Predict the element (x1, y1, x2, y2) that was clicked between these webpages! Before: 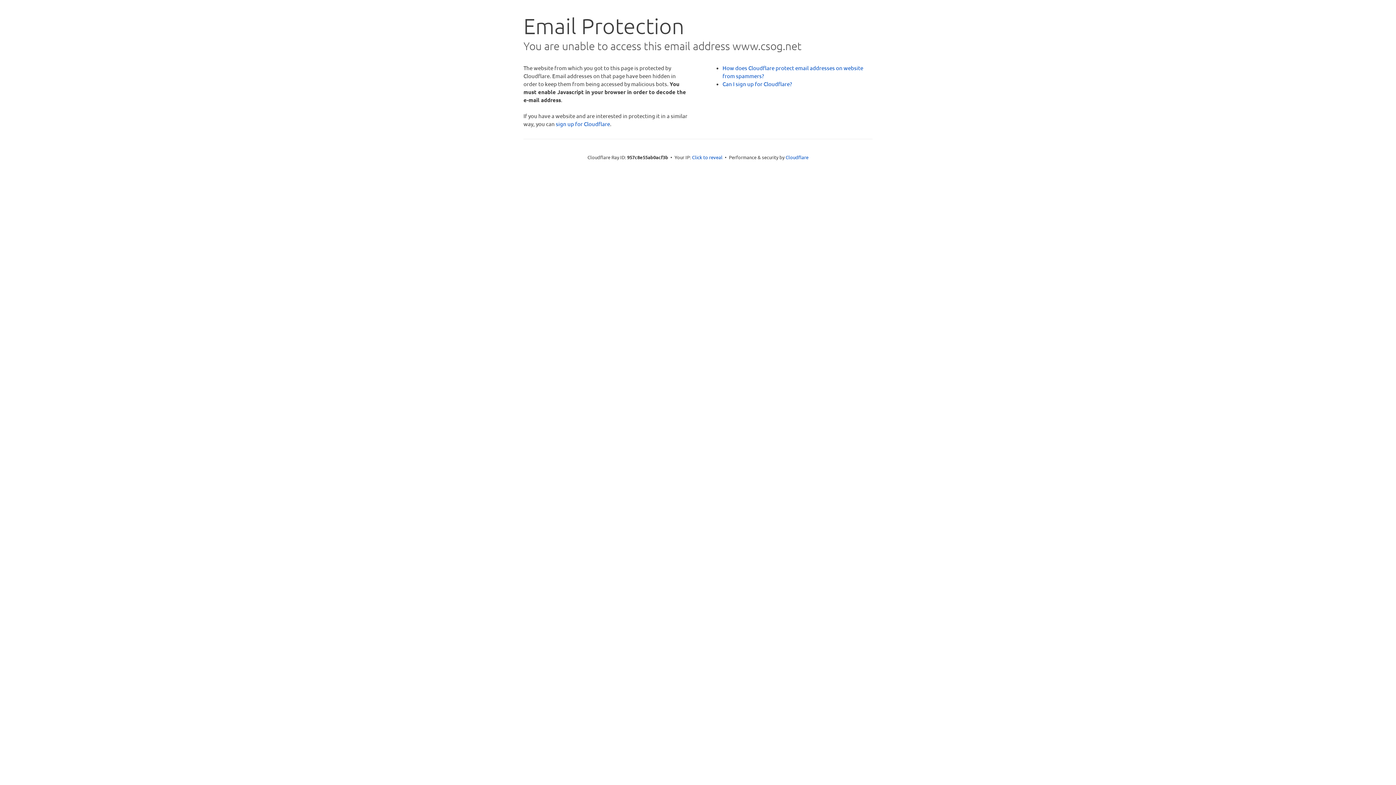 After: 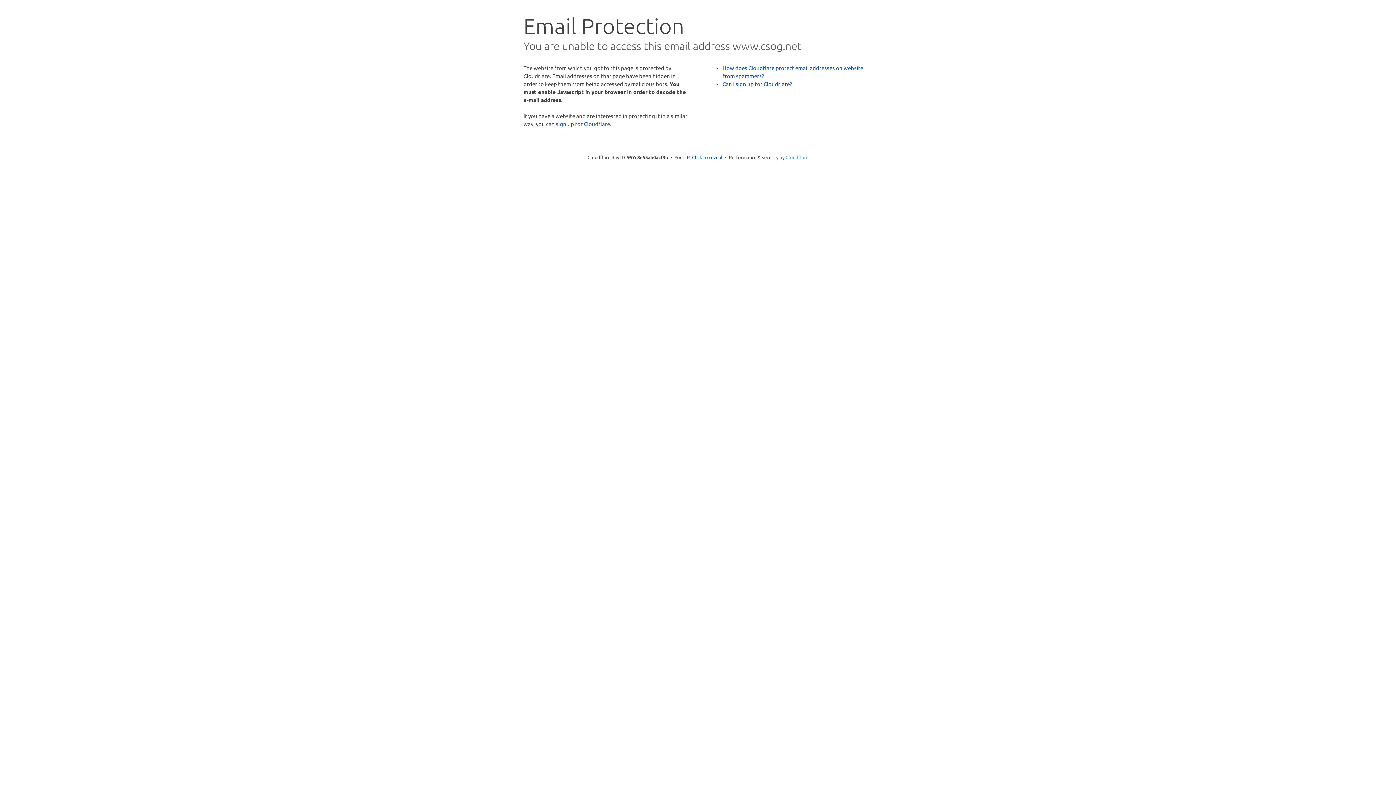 Action: bbox: (785, 154, 808, 160) label: Cloudflare